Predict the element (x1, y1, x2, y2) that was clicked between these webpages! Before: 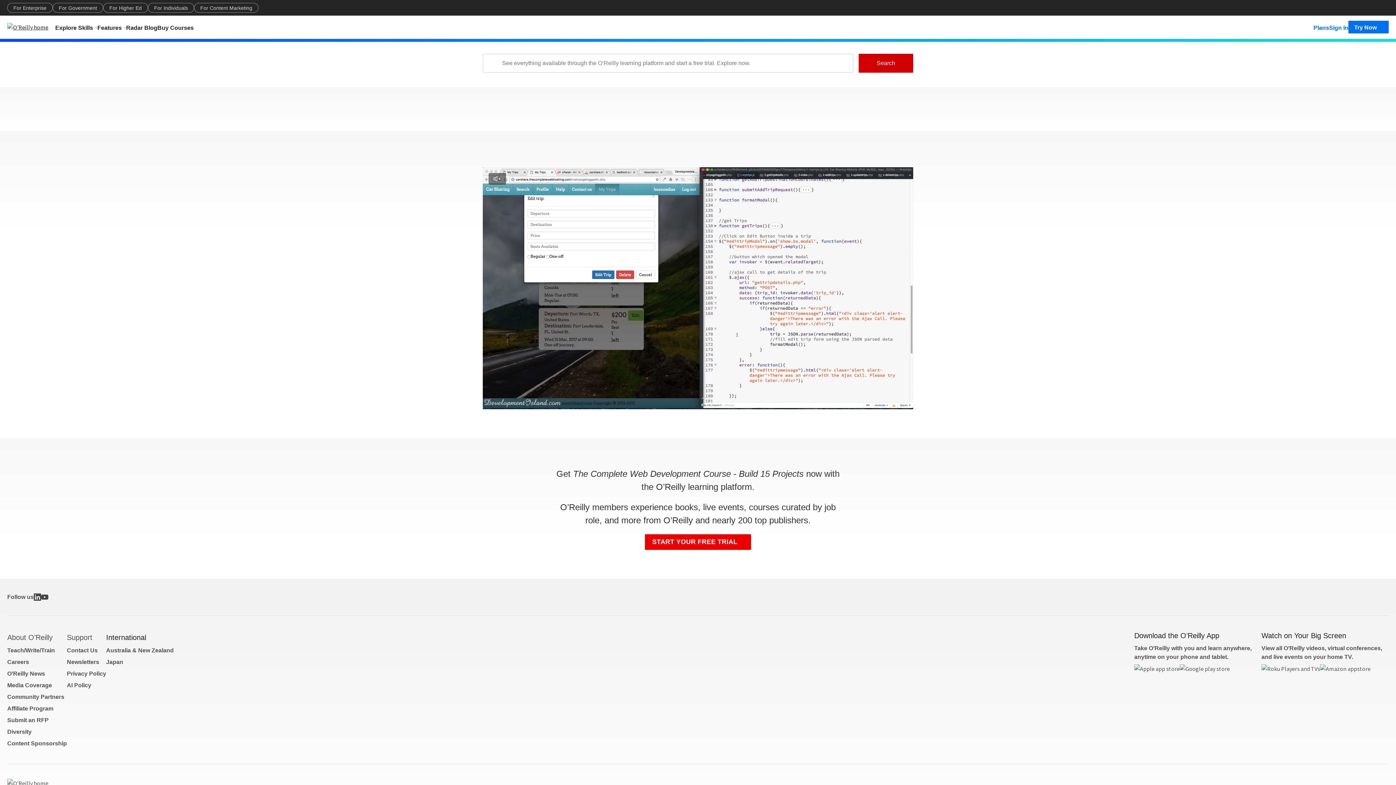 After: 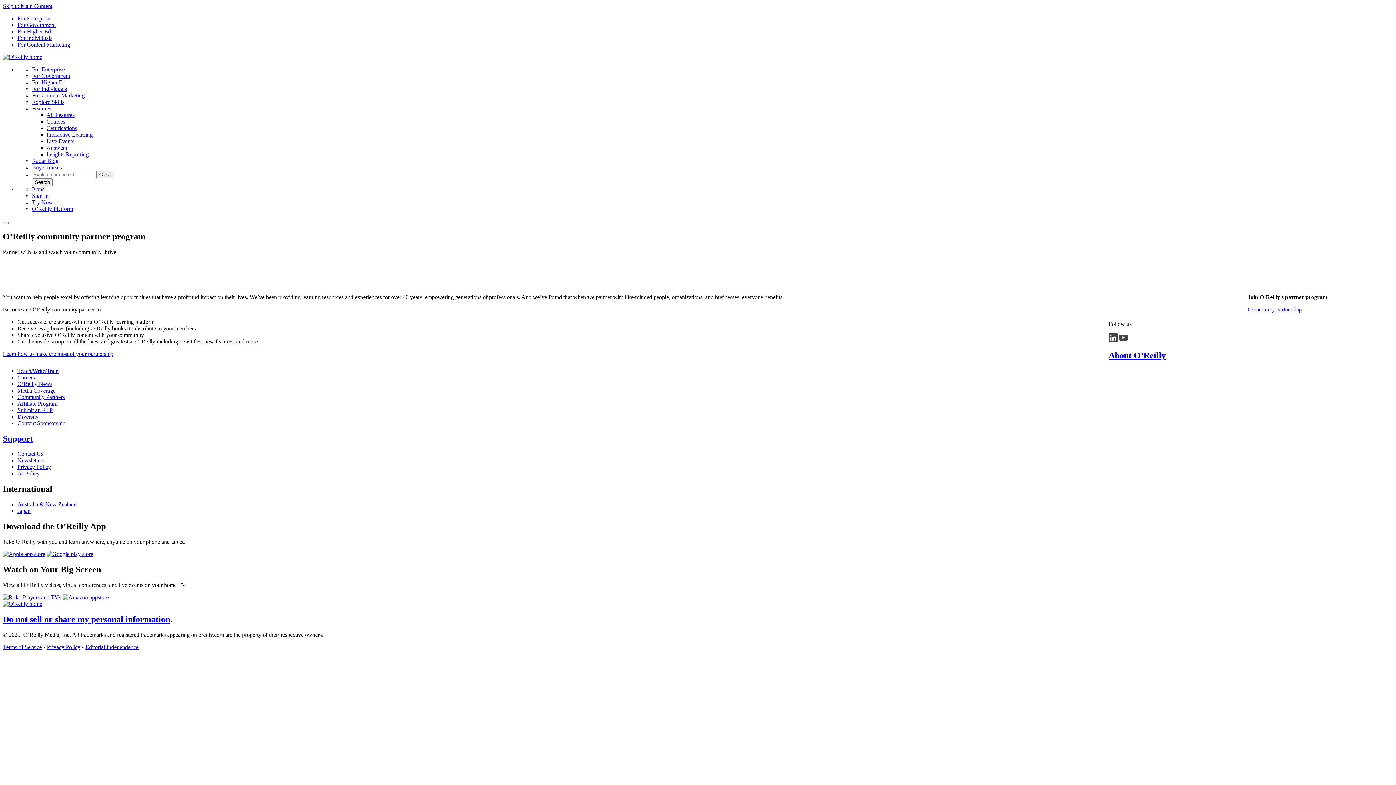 Action: label: Community Partners bbox: (7, 694, 64, 700)